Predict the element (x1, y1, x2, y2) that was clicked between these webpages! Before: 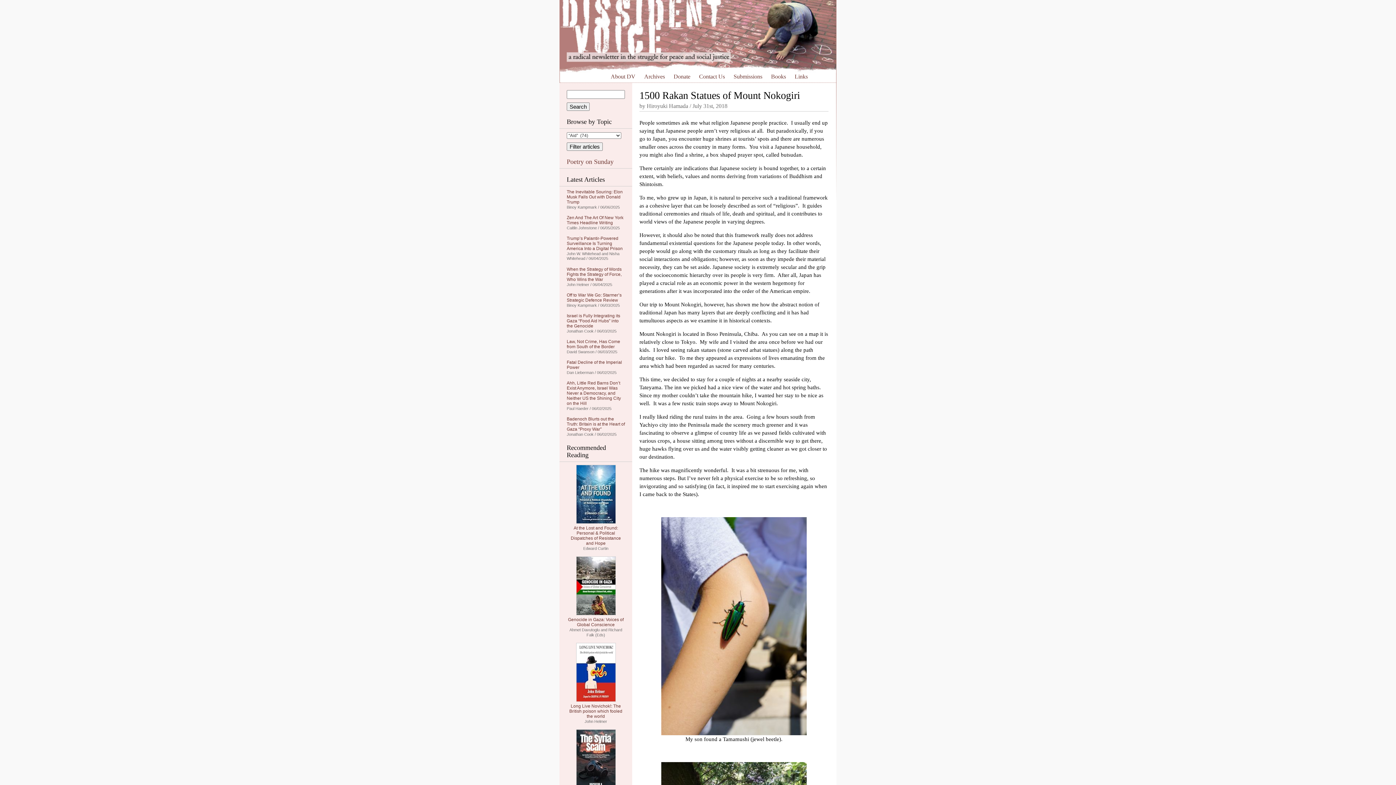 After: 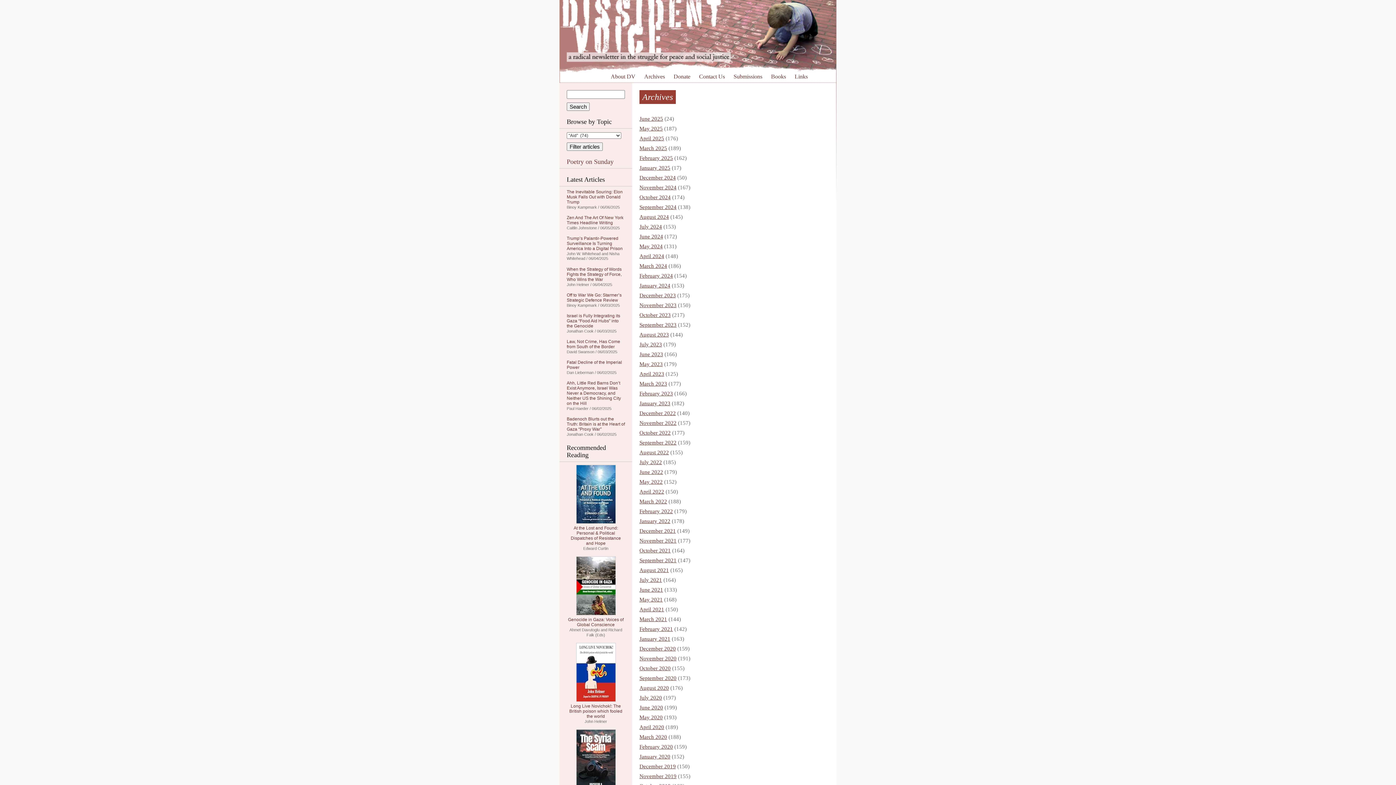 Action: bbox: (644, 73, 665, 79) label: Archives